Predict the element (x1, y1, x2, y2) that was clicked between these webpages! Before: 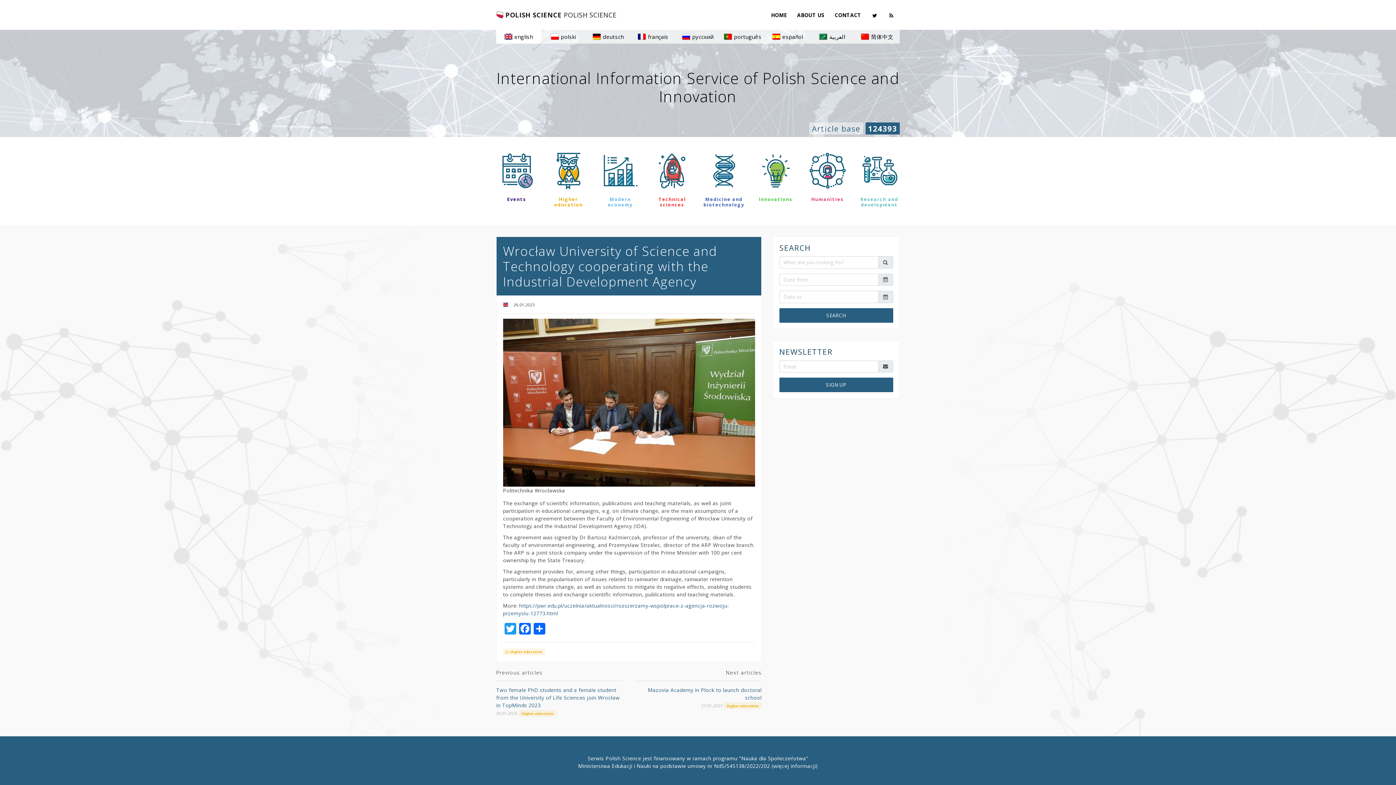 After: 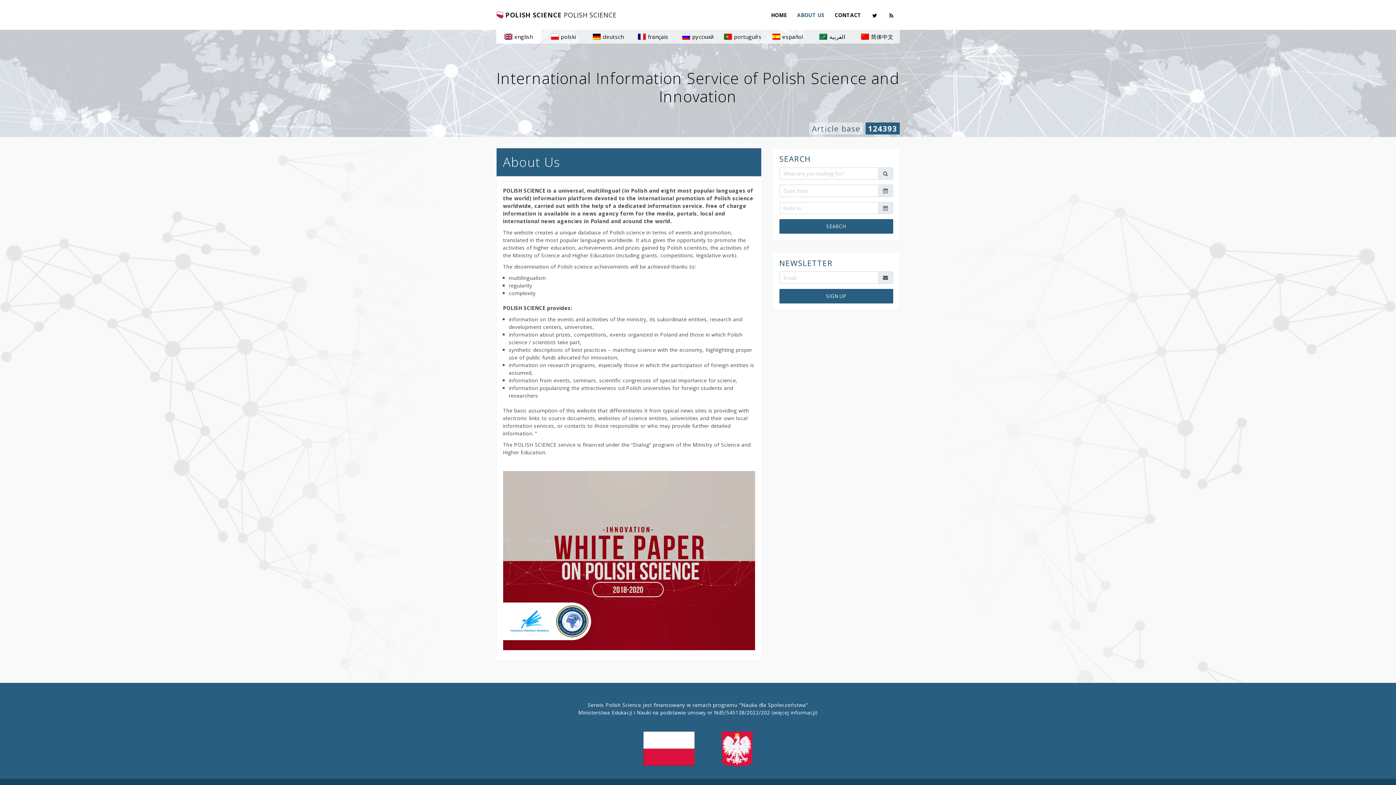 Action: bbox: (792, 7, 829, 22) label: ABOUT US